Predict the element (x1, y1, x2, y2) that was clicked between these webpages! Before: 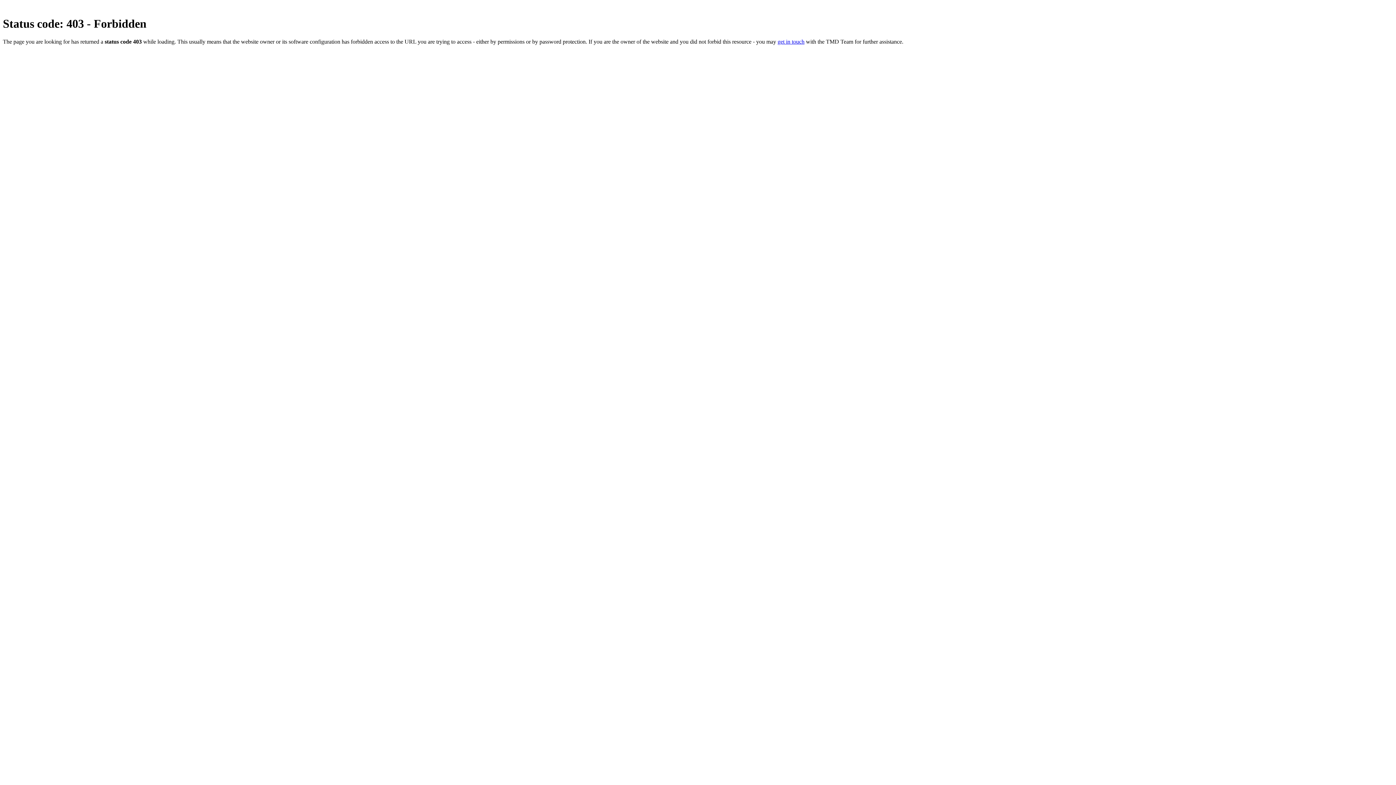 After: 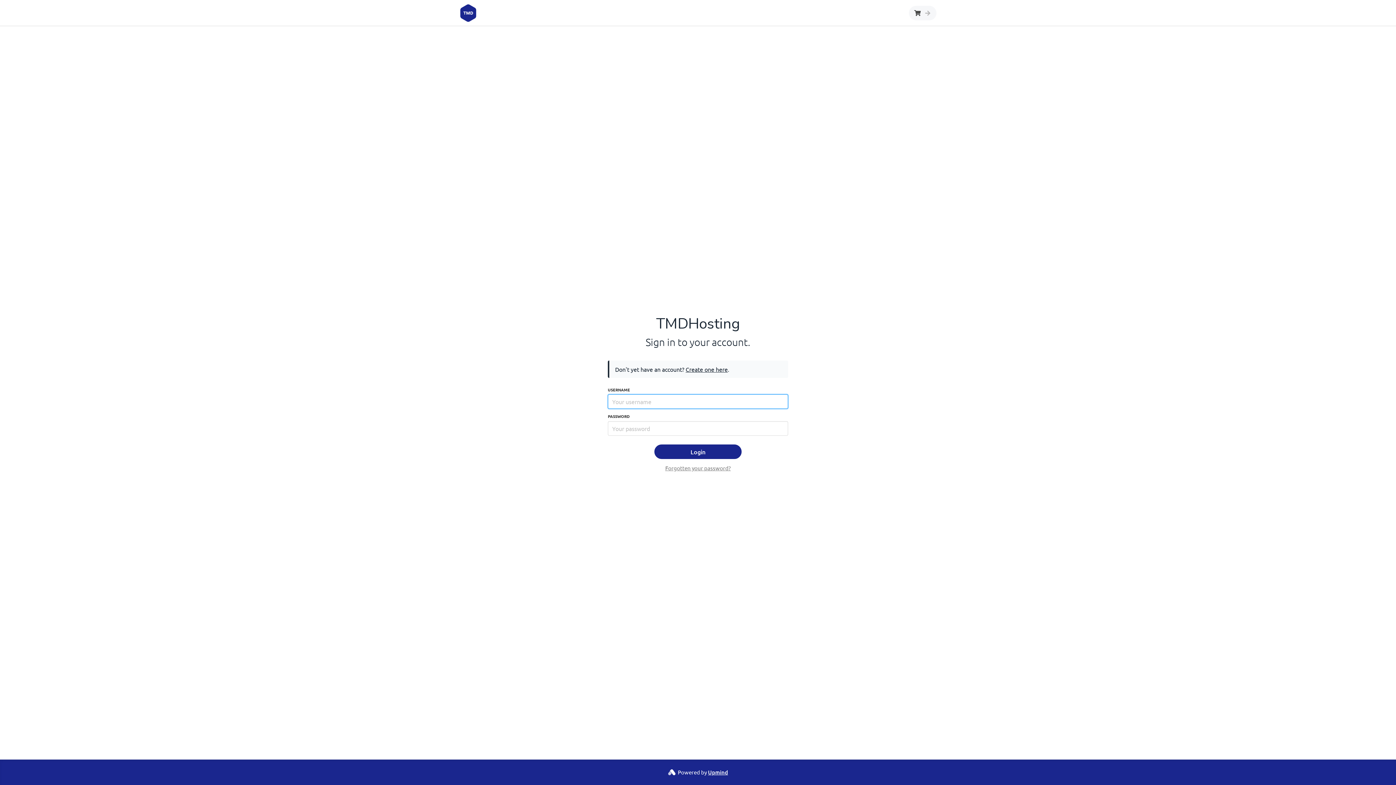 Action: label: get in touch bbox: (777, 38, 804, 44)